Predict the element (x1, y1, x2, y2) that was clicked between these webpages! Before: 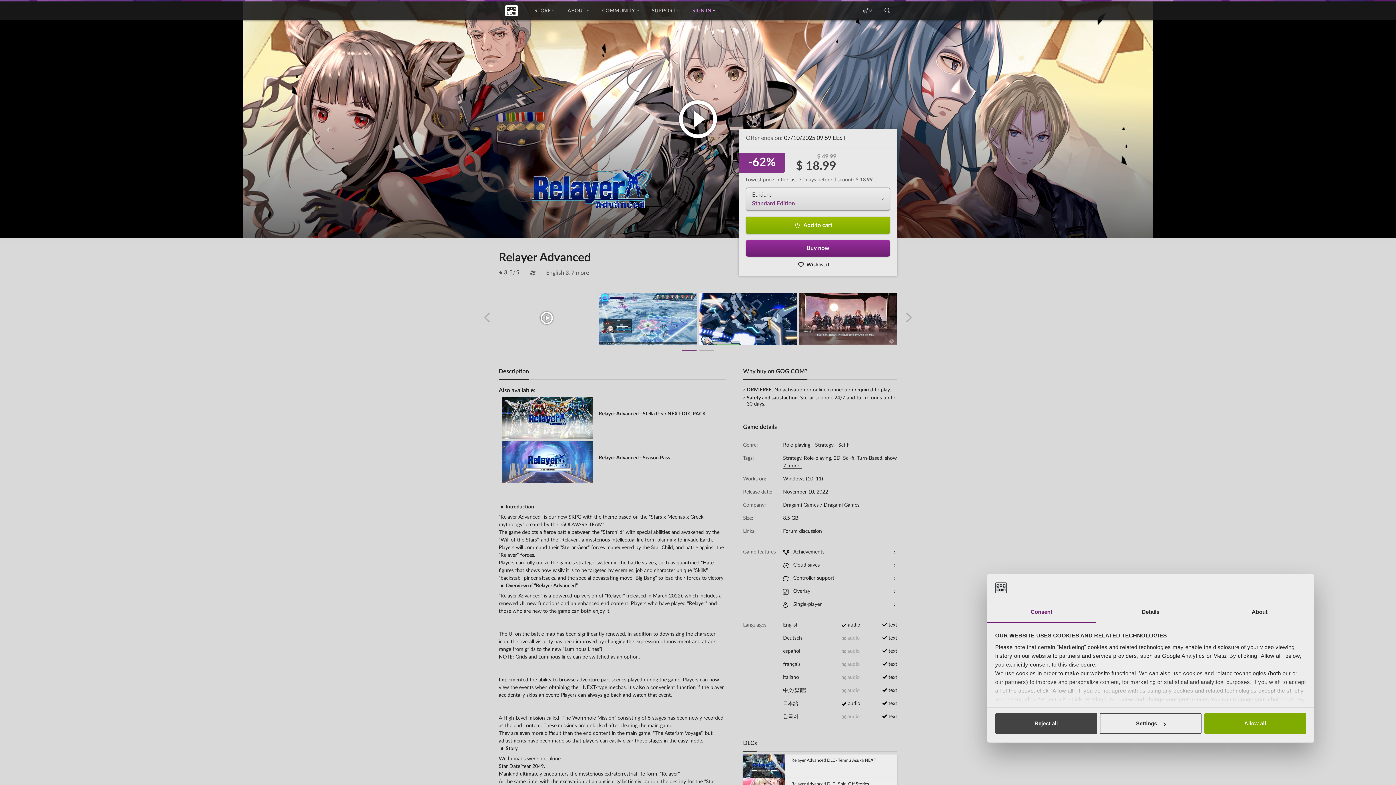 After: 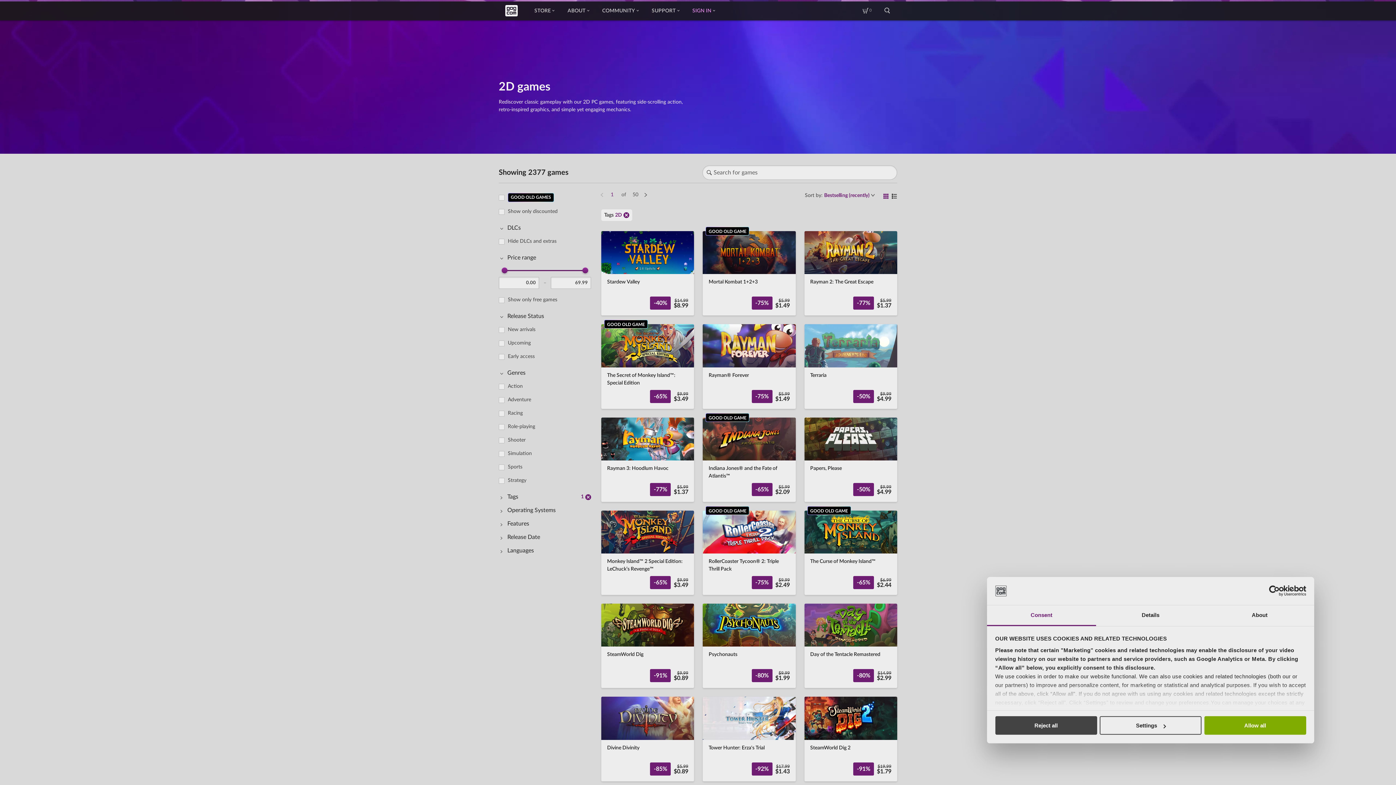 Action: bbox: (833, 456, 843, 461) label: 2D, 